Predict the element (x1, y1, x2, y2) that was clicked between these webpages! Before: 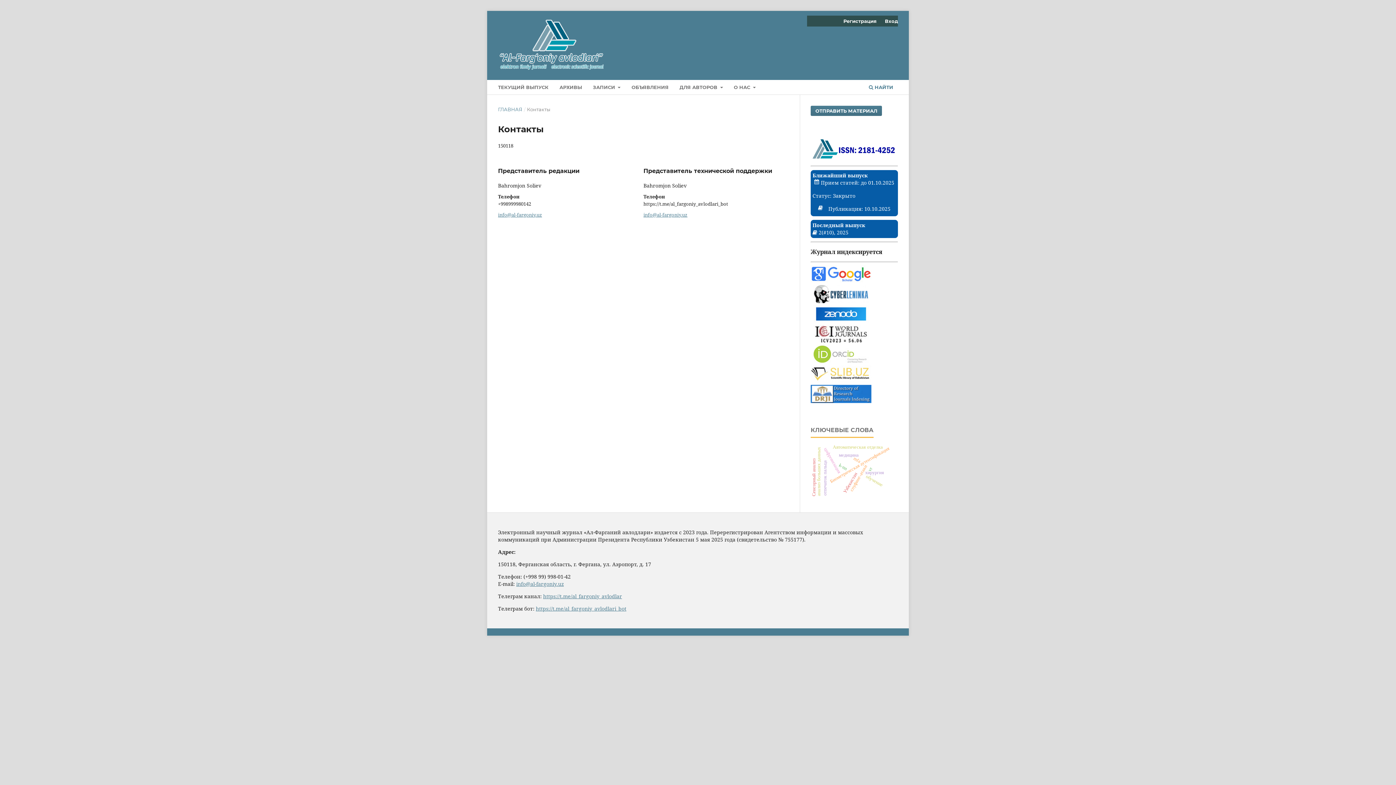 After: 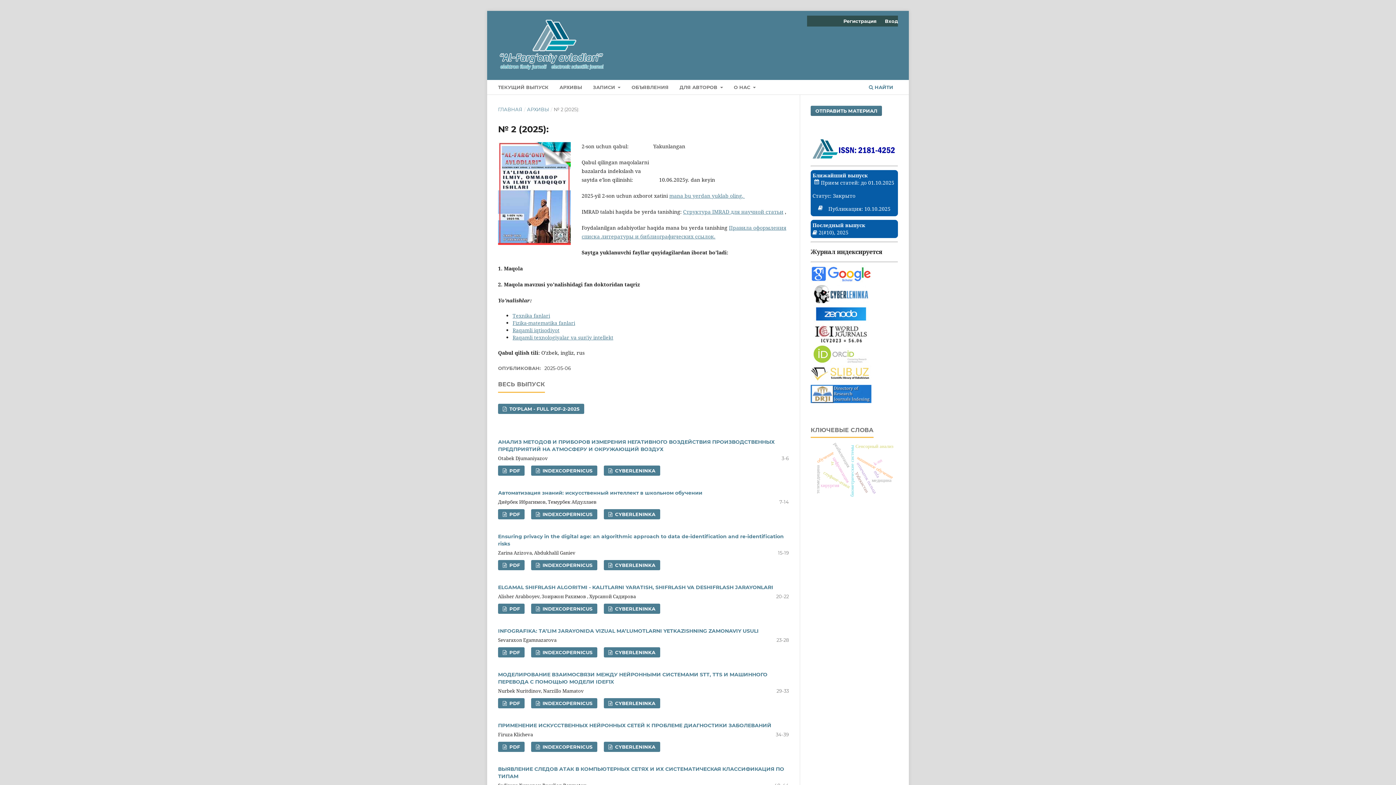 Action: bbox: (810, 219, 898, 238) label: Последный выпуск
 2(#10), 2025